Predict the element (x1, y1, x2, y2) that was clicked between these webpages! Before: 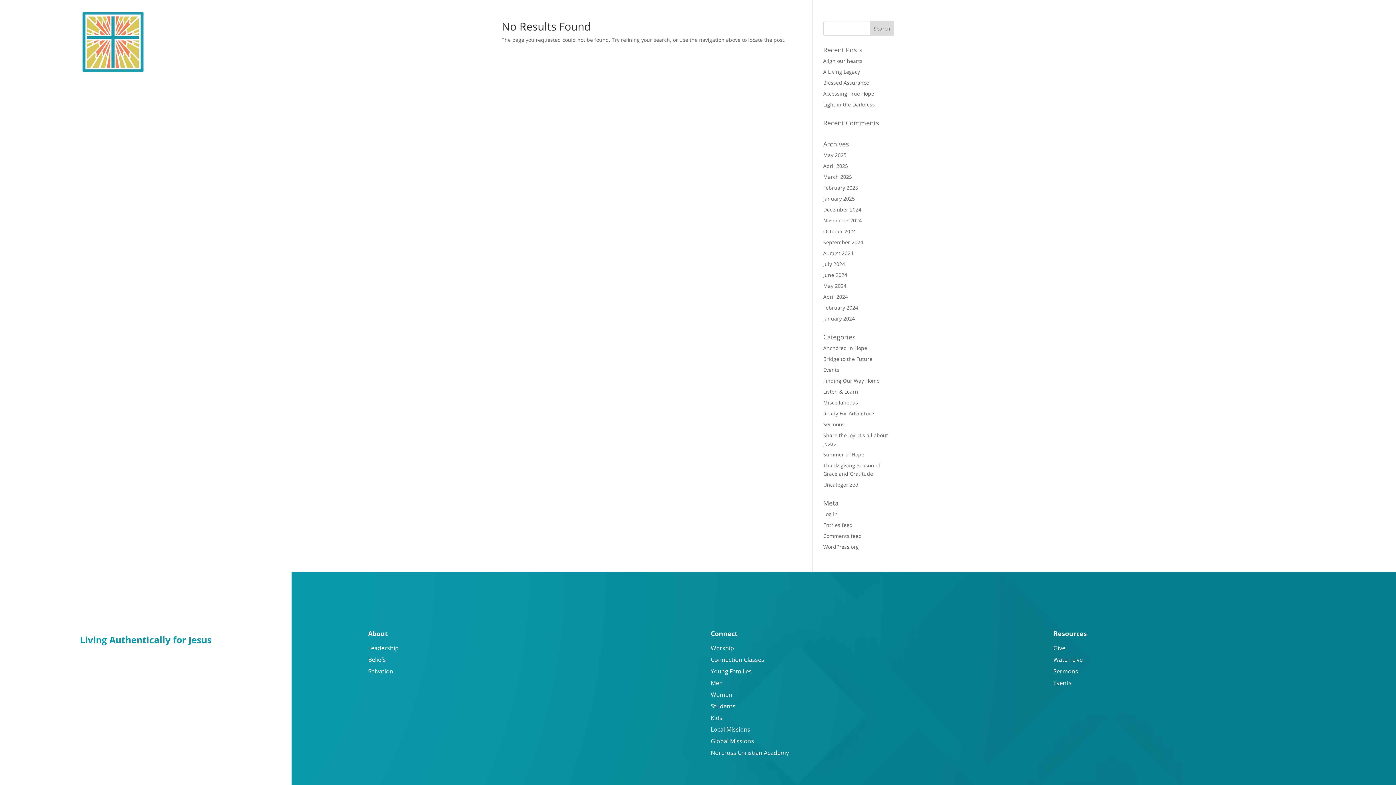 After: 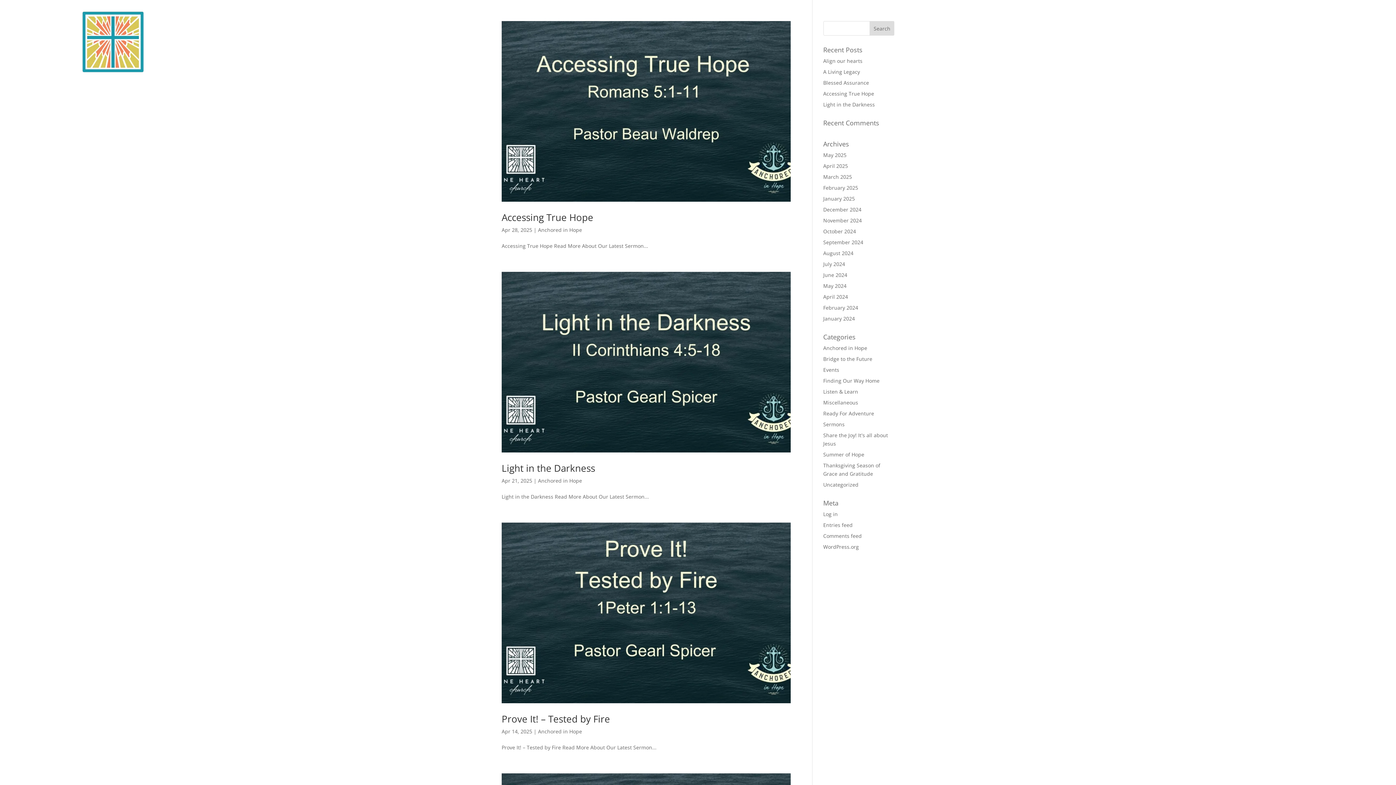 Action: bbox: (823, 162, 848, 169) label: April 2025